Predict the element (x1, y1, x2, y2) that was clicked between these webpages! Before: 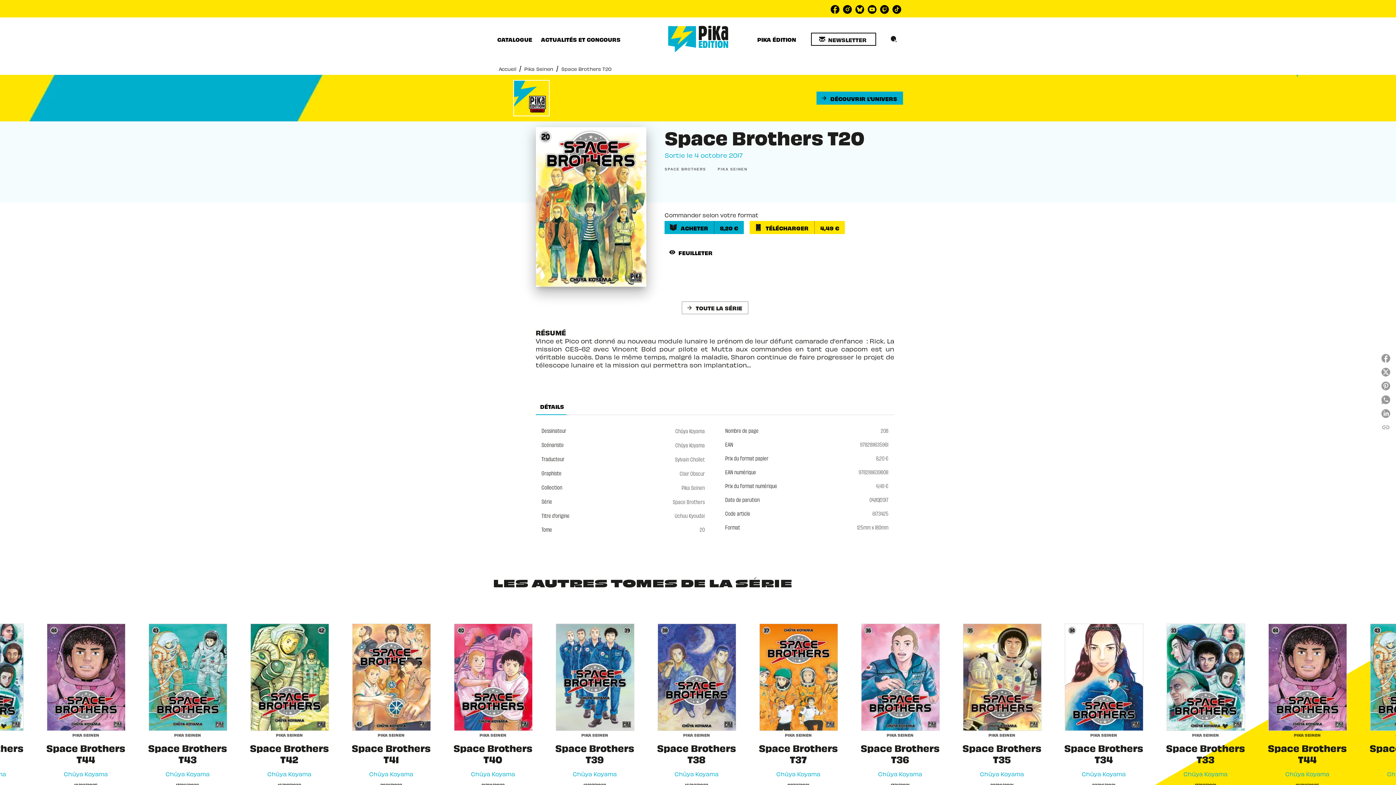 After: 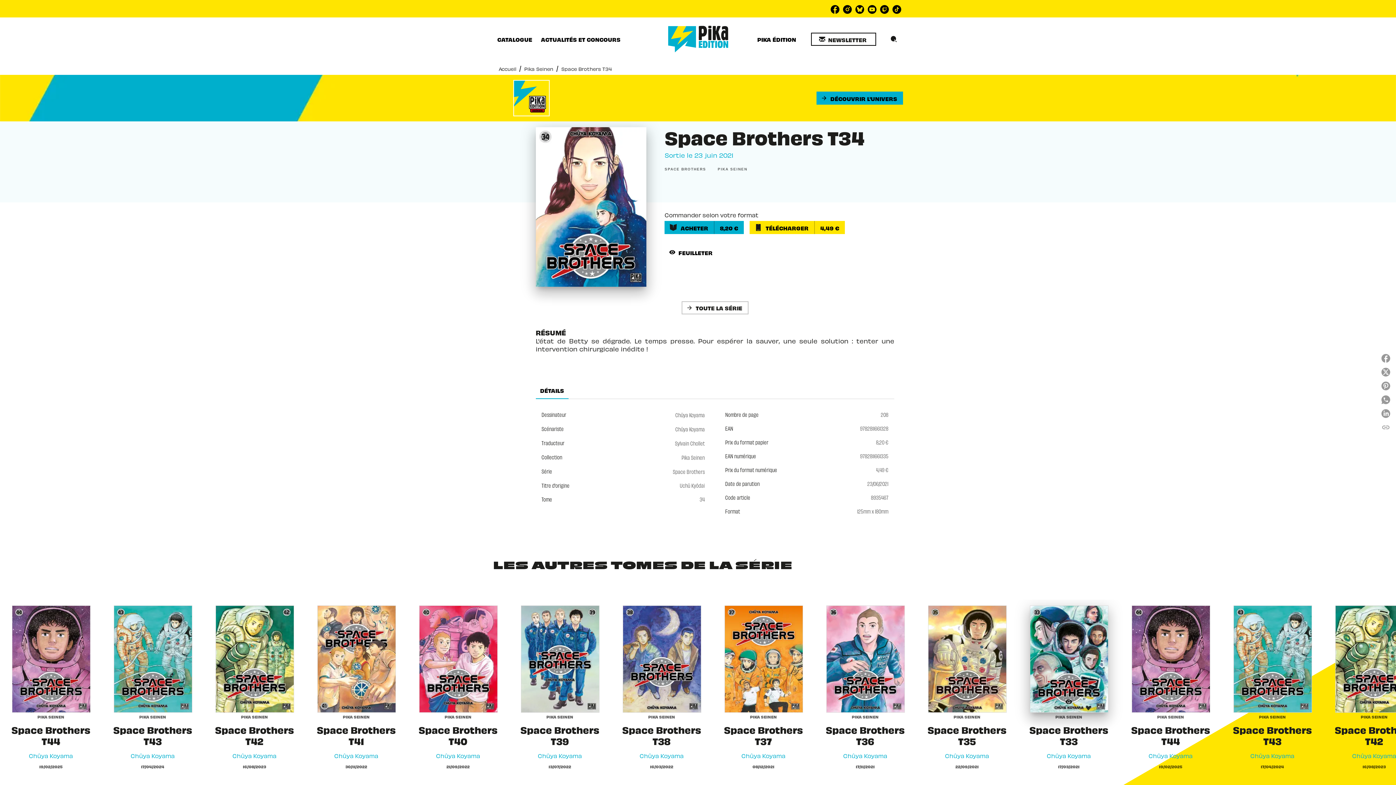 Action: bbox: (1053, 618, 1154, 792) label: PIKA SEINEN
Space Brothers T34
Chûya Koyama
23/06/2021